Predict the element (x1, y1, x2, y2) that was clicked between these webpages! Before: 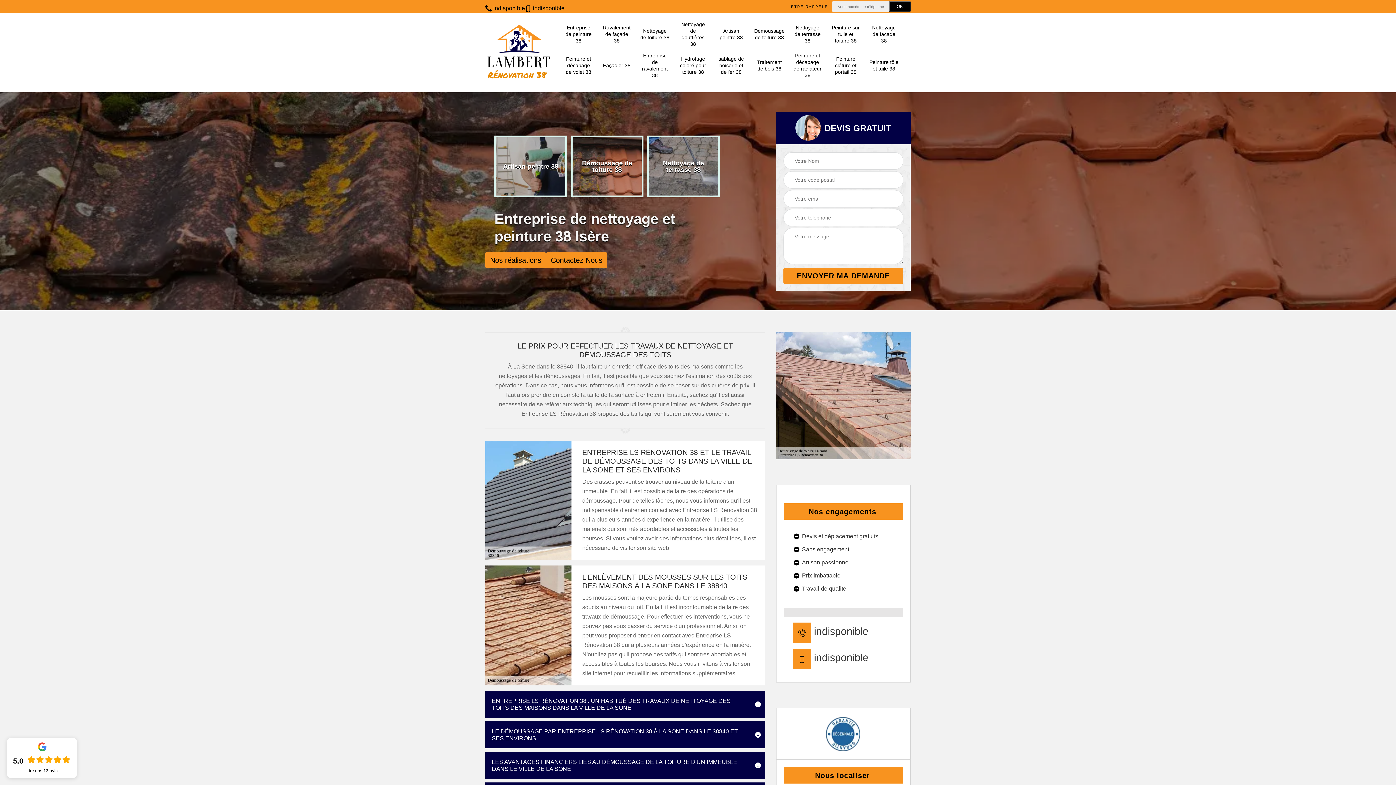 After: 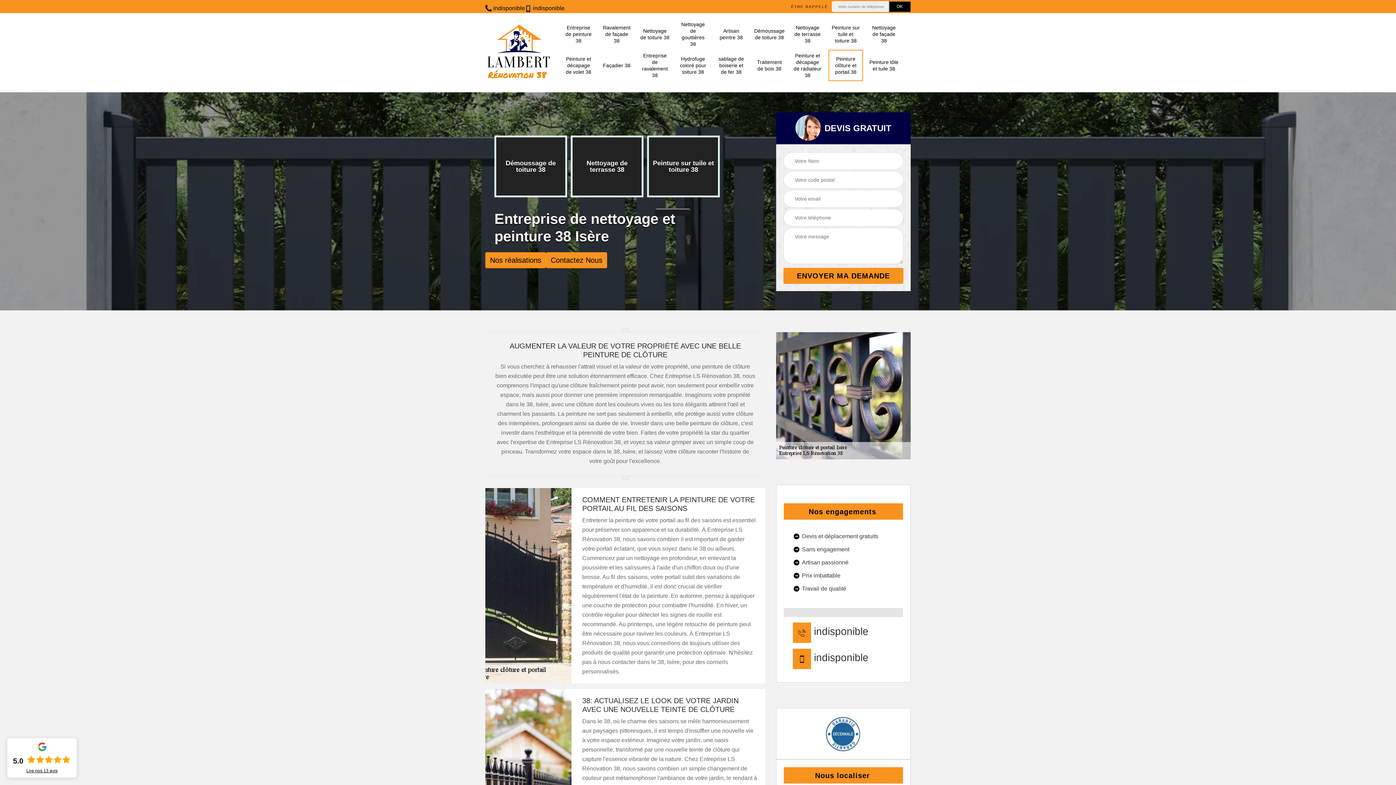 Action: bbox: (831, 52, 860, 78) label: Peinture clôture et portail 38